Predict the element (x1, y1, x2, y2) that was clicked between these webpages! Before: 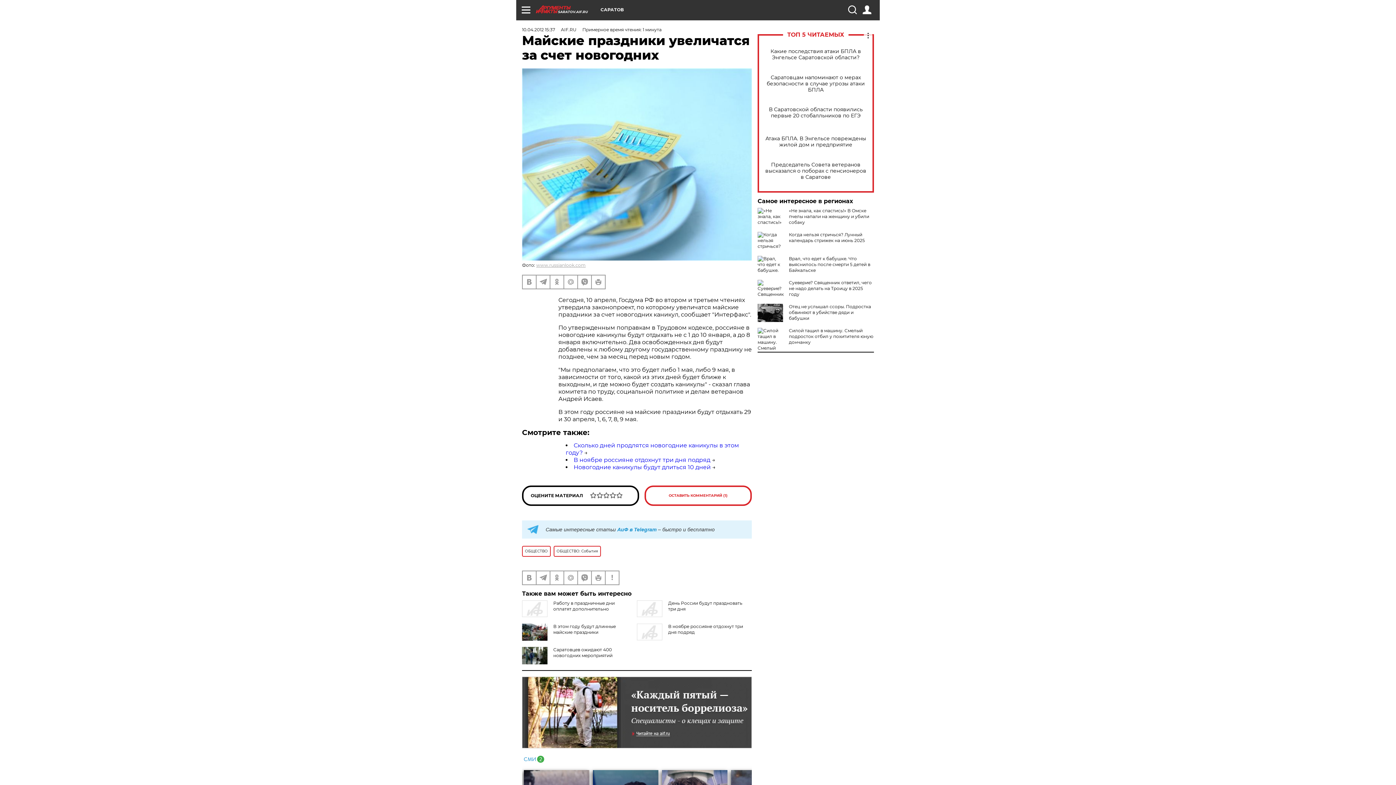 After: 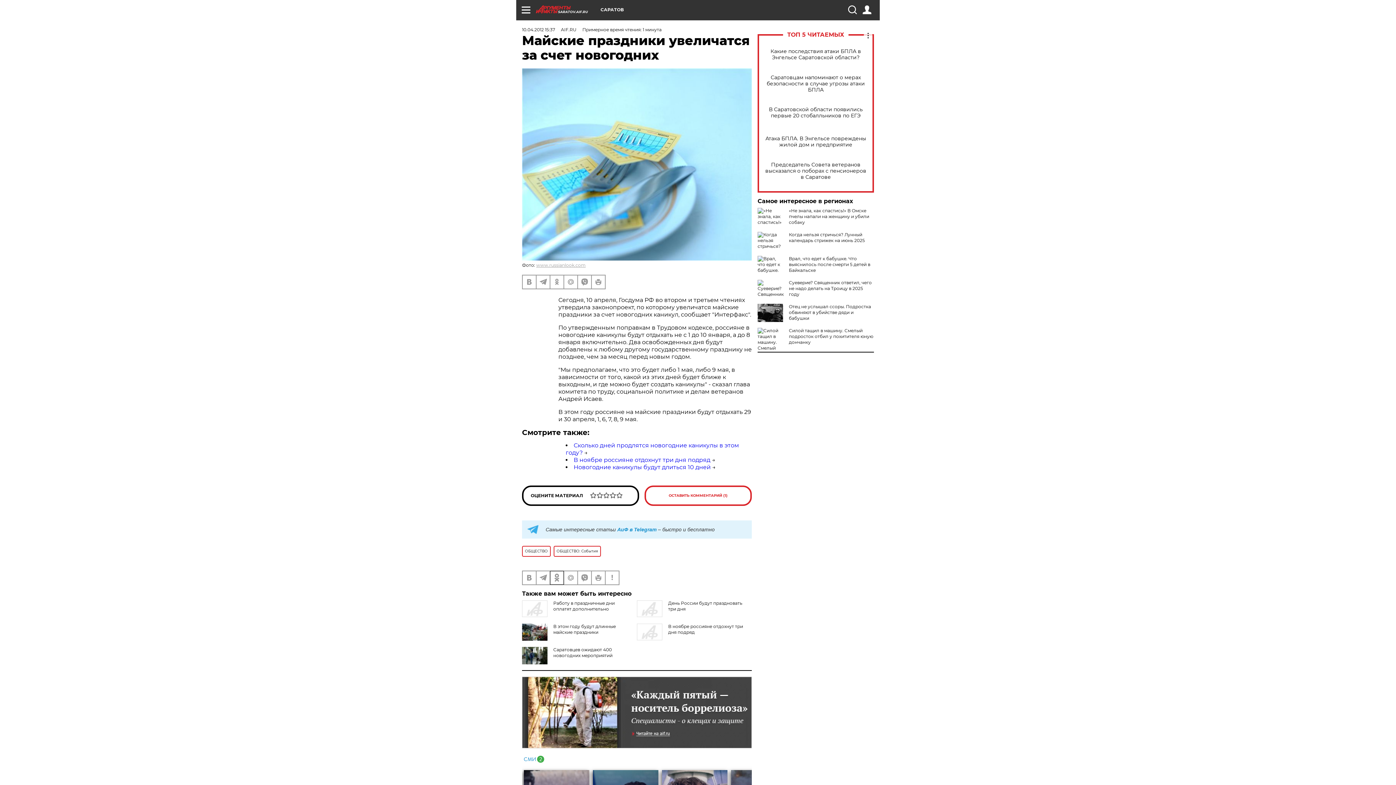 Action: bbox: (550, 571, 563, 584)